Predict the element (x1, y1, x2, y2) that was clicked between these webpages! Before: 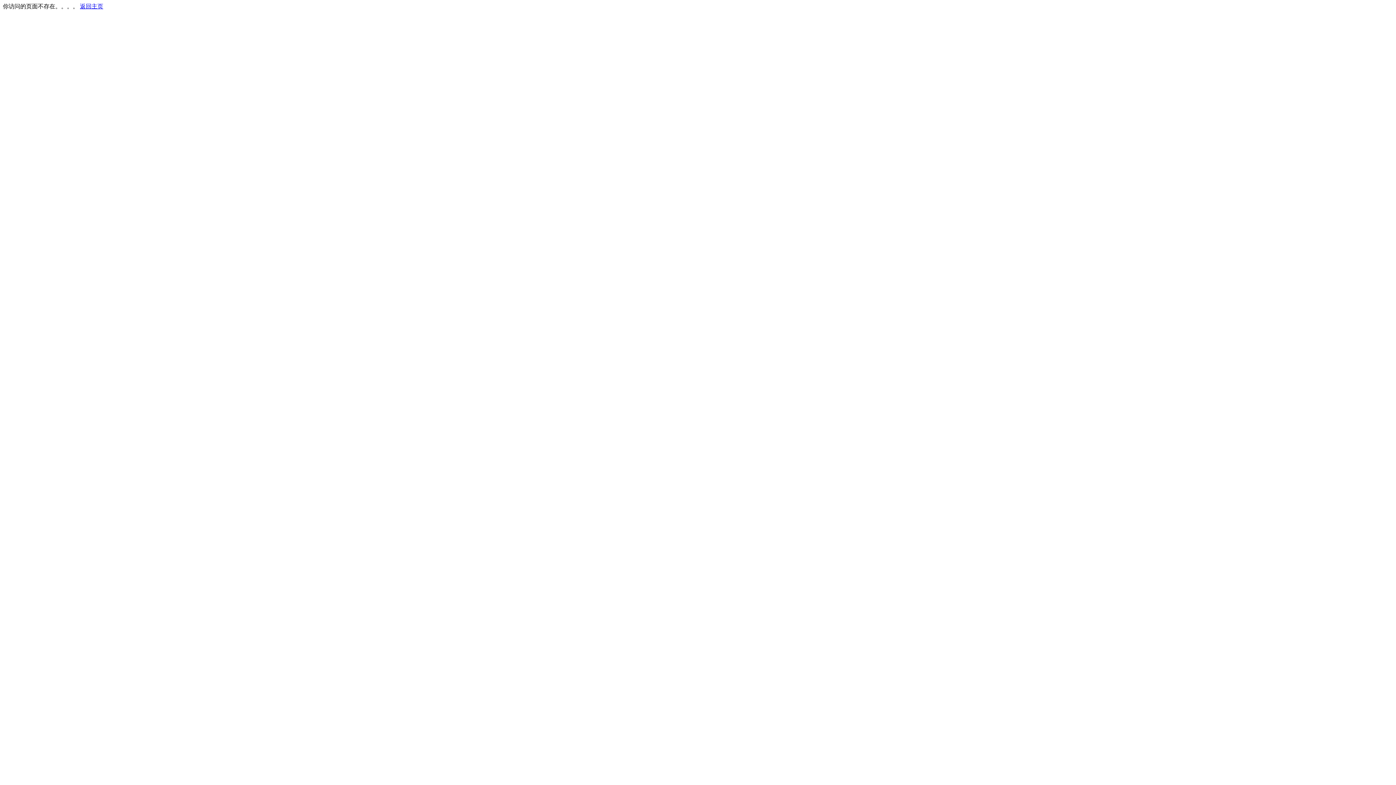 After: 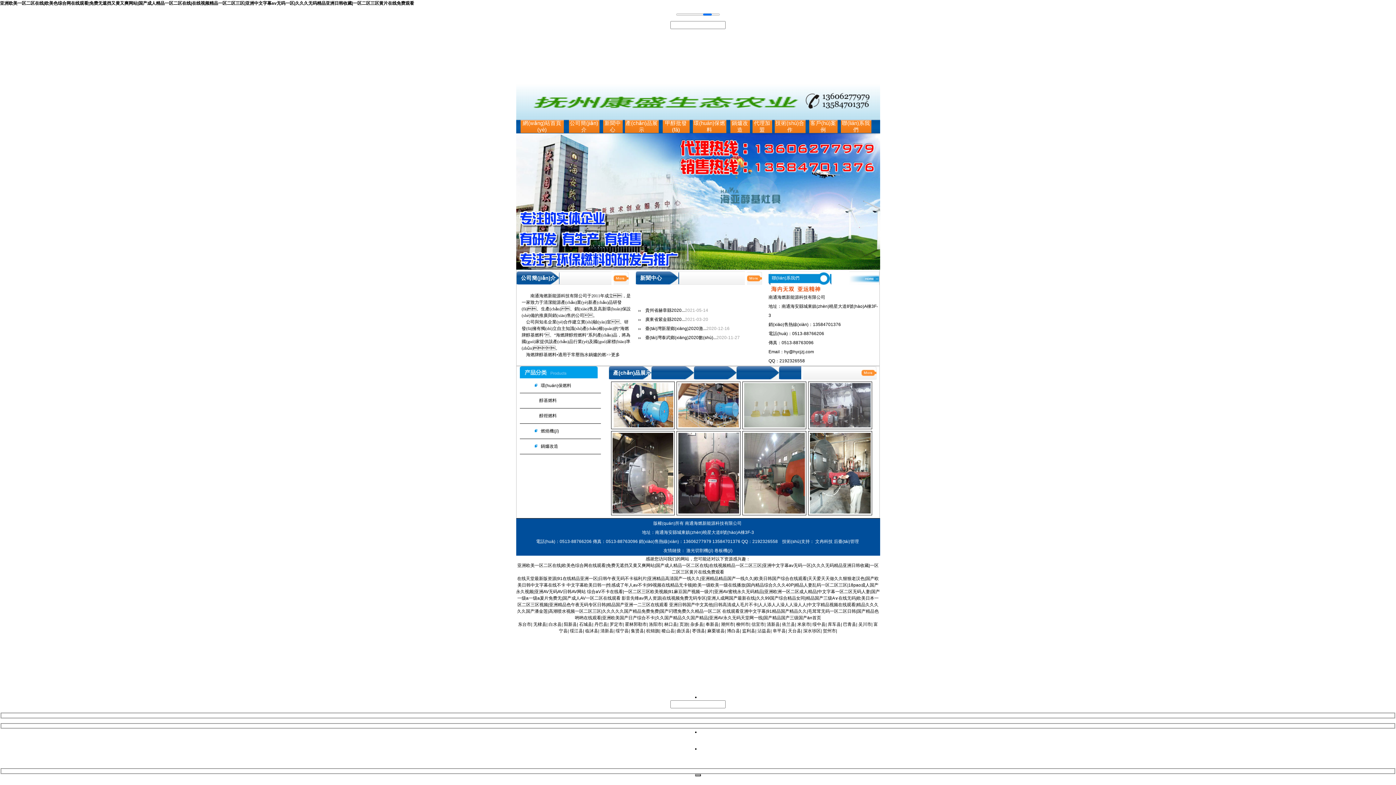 Action: bbox: (80, 3, 103, 9) label: 返回主页